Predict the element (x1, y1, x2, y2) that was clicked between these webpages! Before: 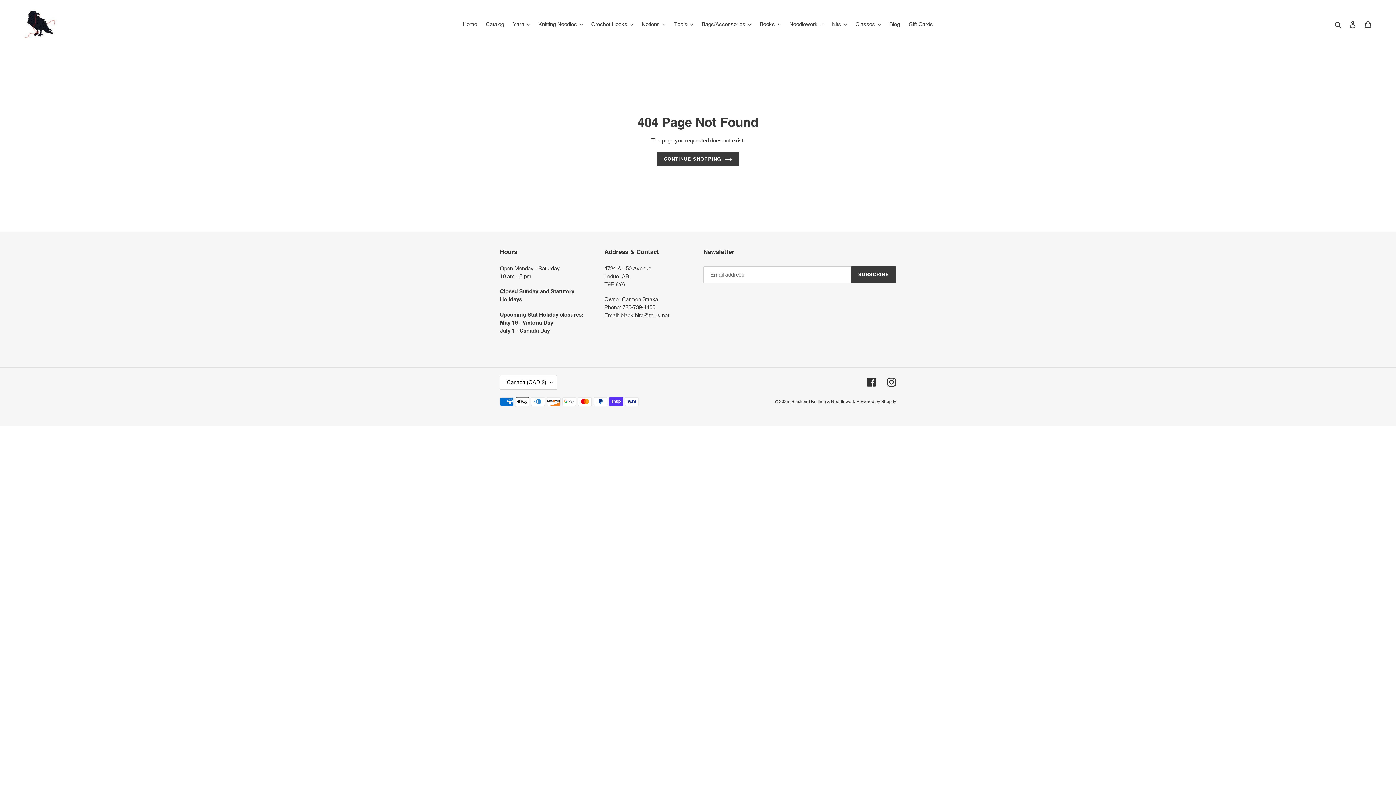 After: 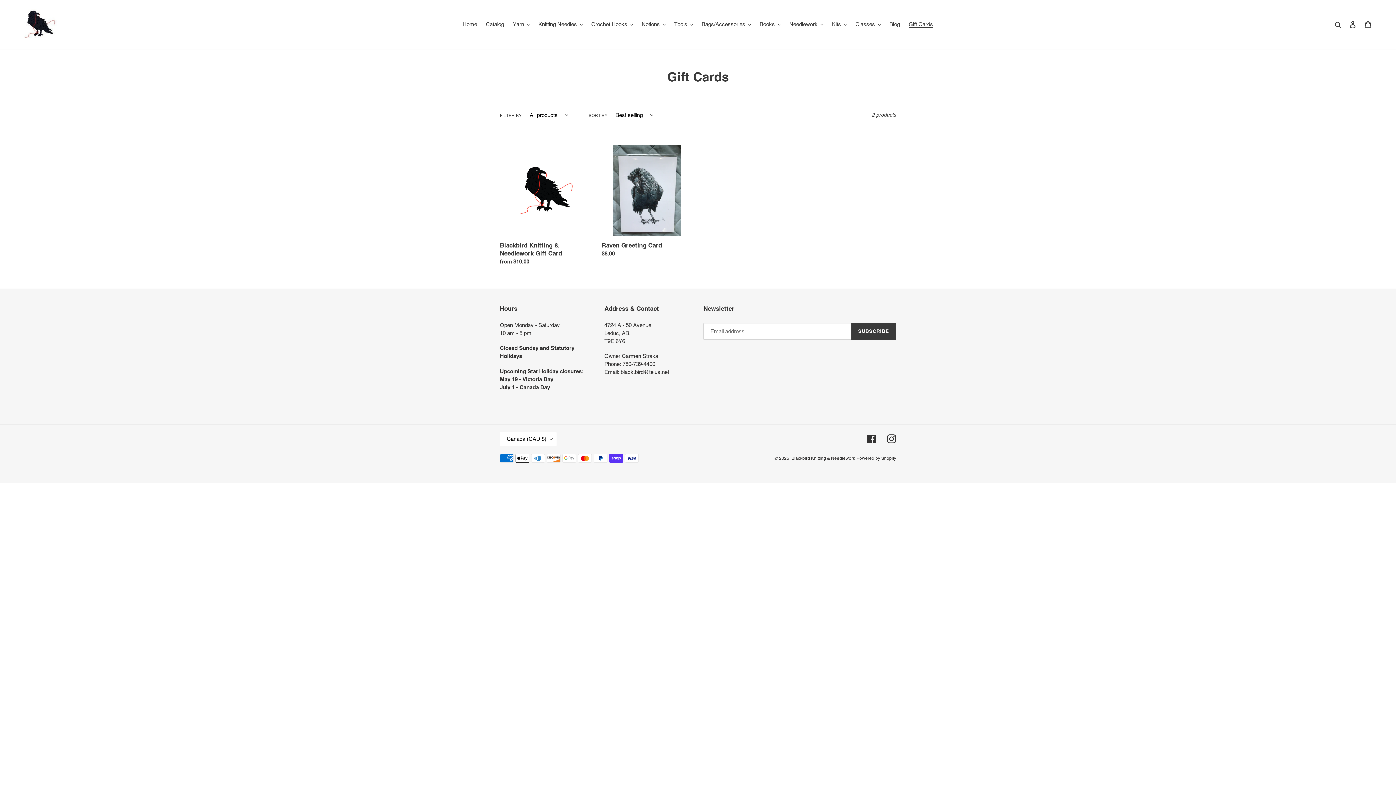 Action: bbox: (905, 19, 936, 29) label: Gift Cards